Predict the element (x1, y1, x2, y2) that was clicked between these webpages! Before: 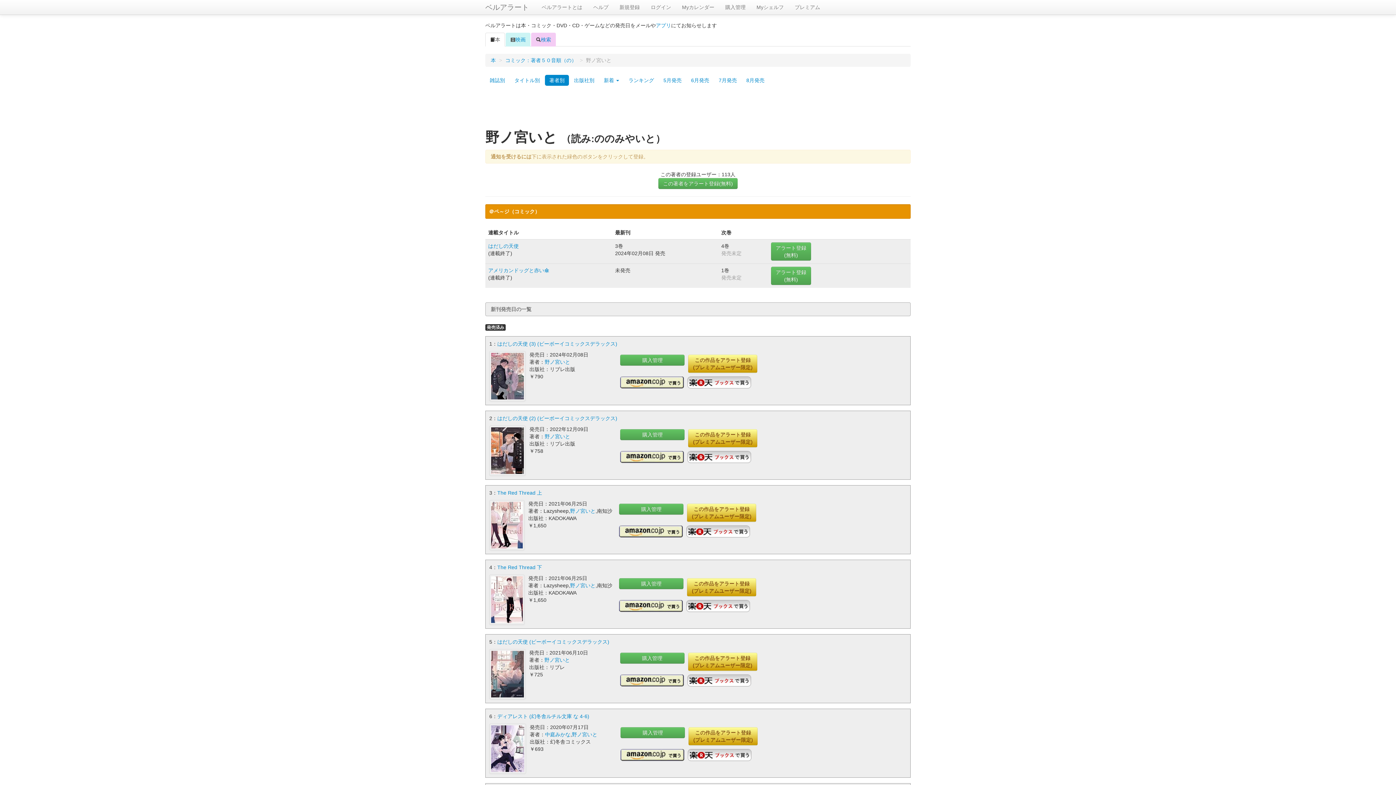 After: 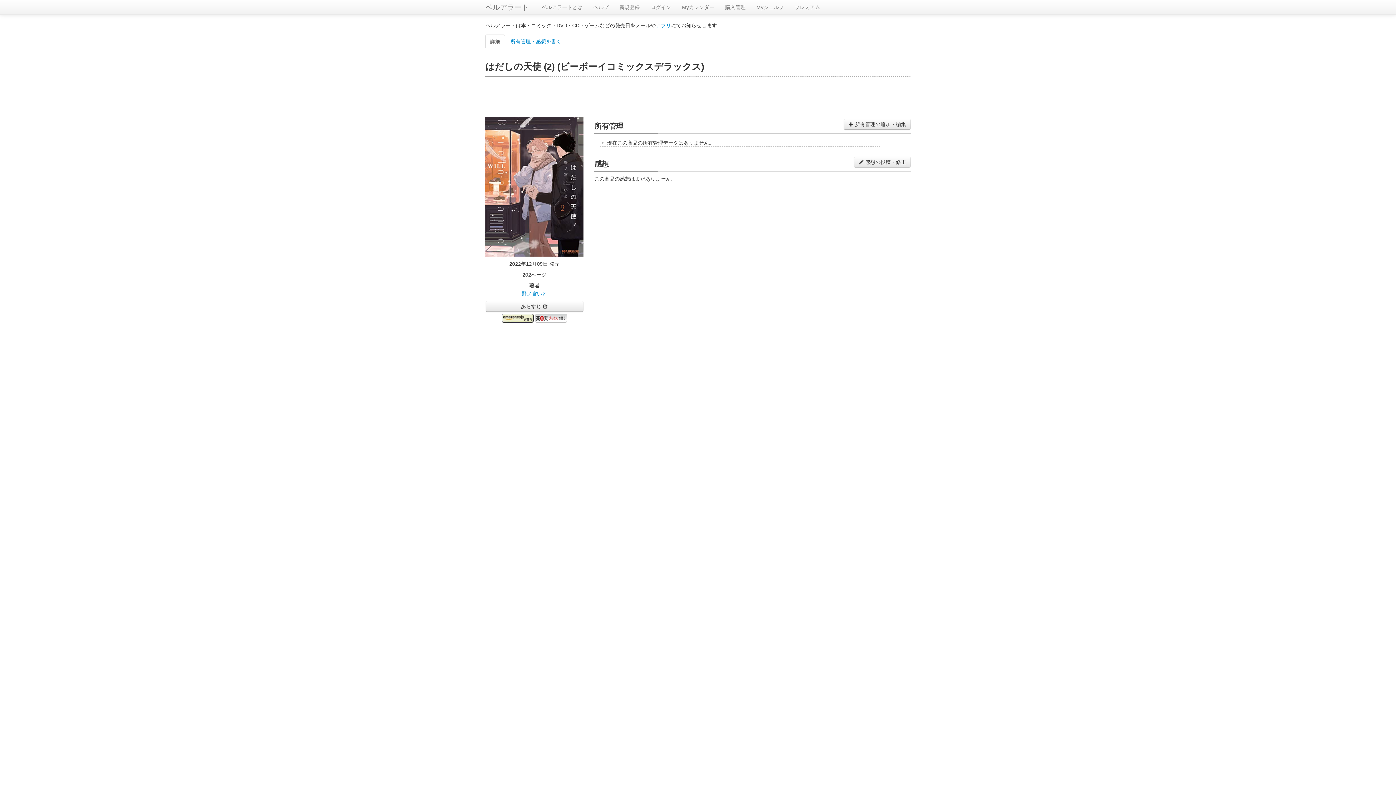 Action: bbox: (497, 415, 617, 421) label: はだしの天使 (2) (ビーボーイコミックスデラックス)